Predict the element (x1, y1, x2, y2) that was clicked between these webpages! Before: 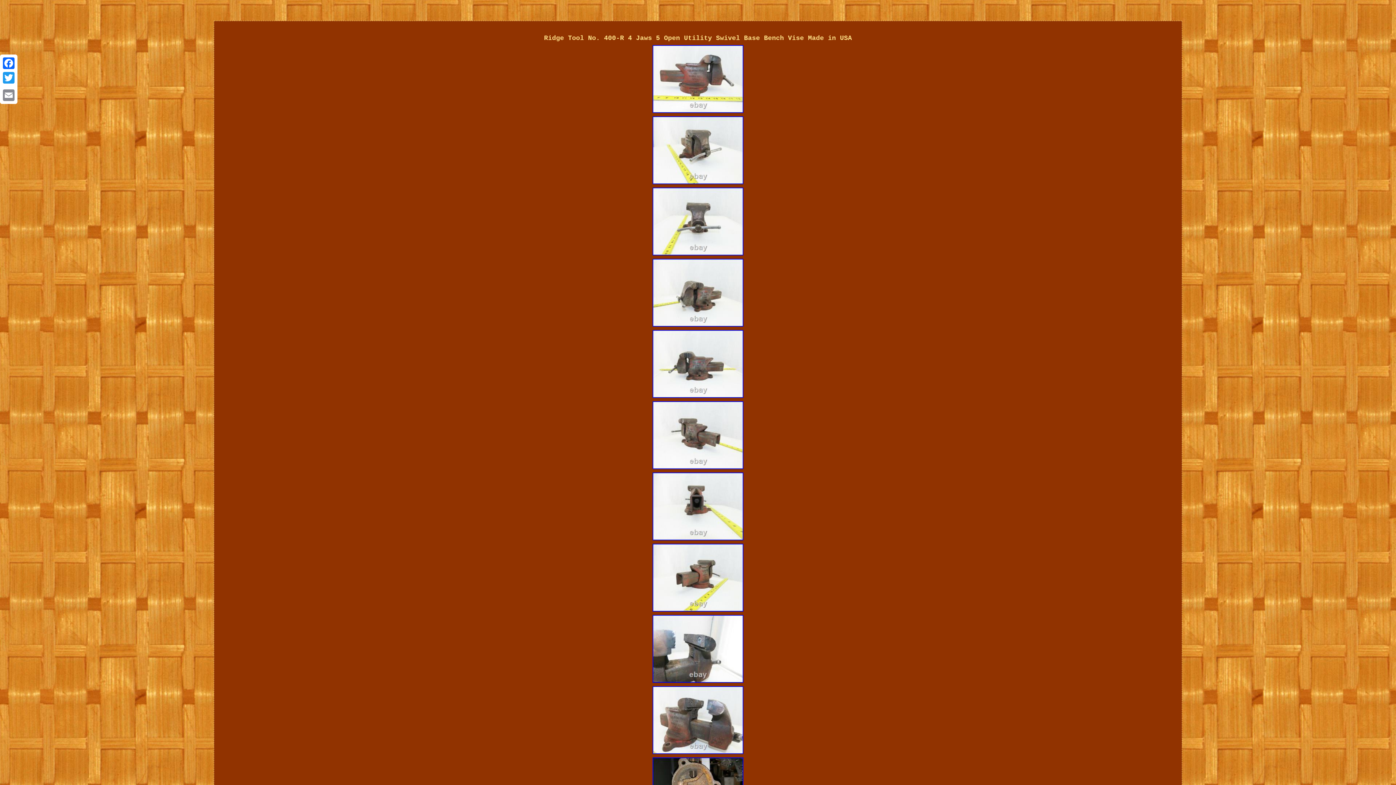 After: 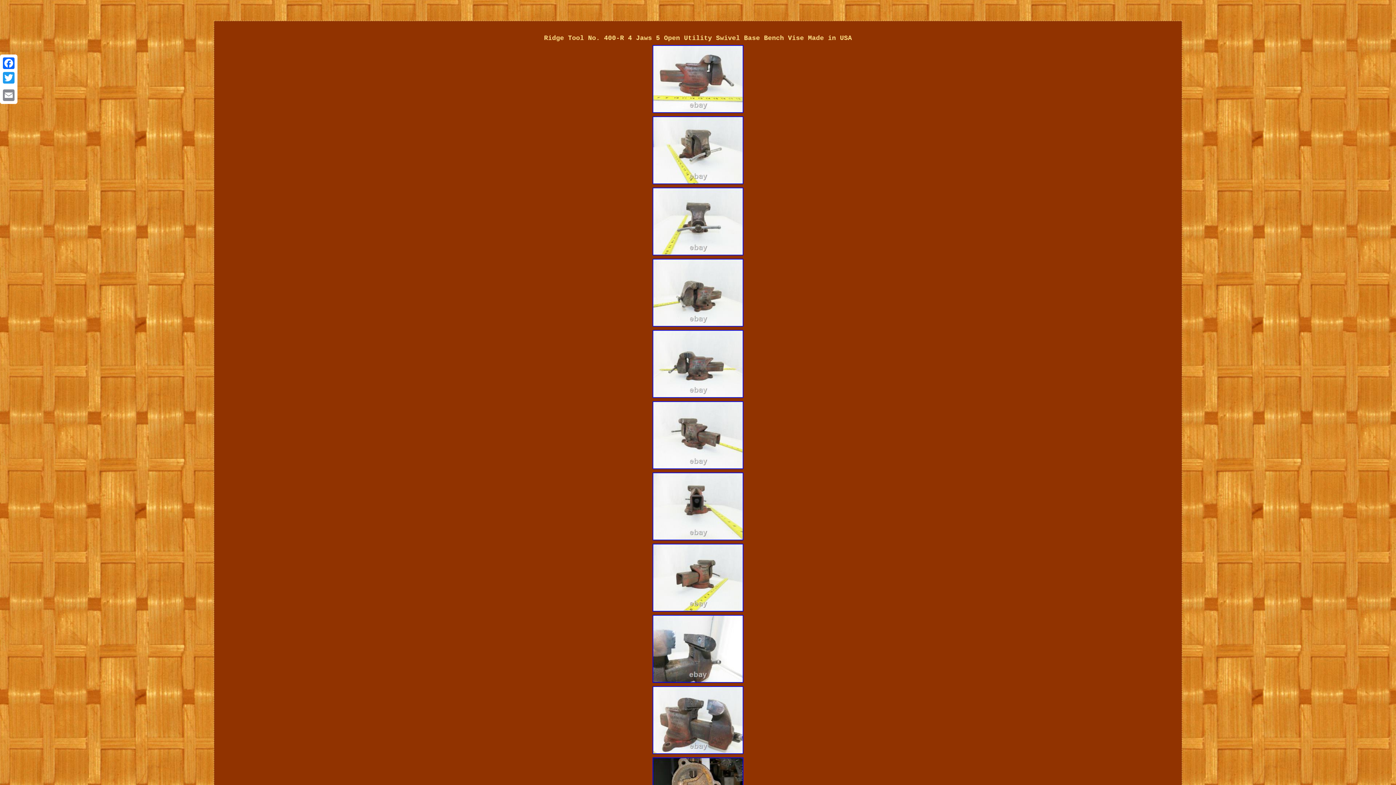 Action: bbox: (652, 180, 744, 186)